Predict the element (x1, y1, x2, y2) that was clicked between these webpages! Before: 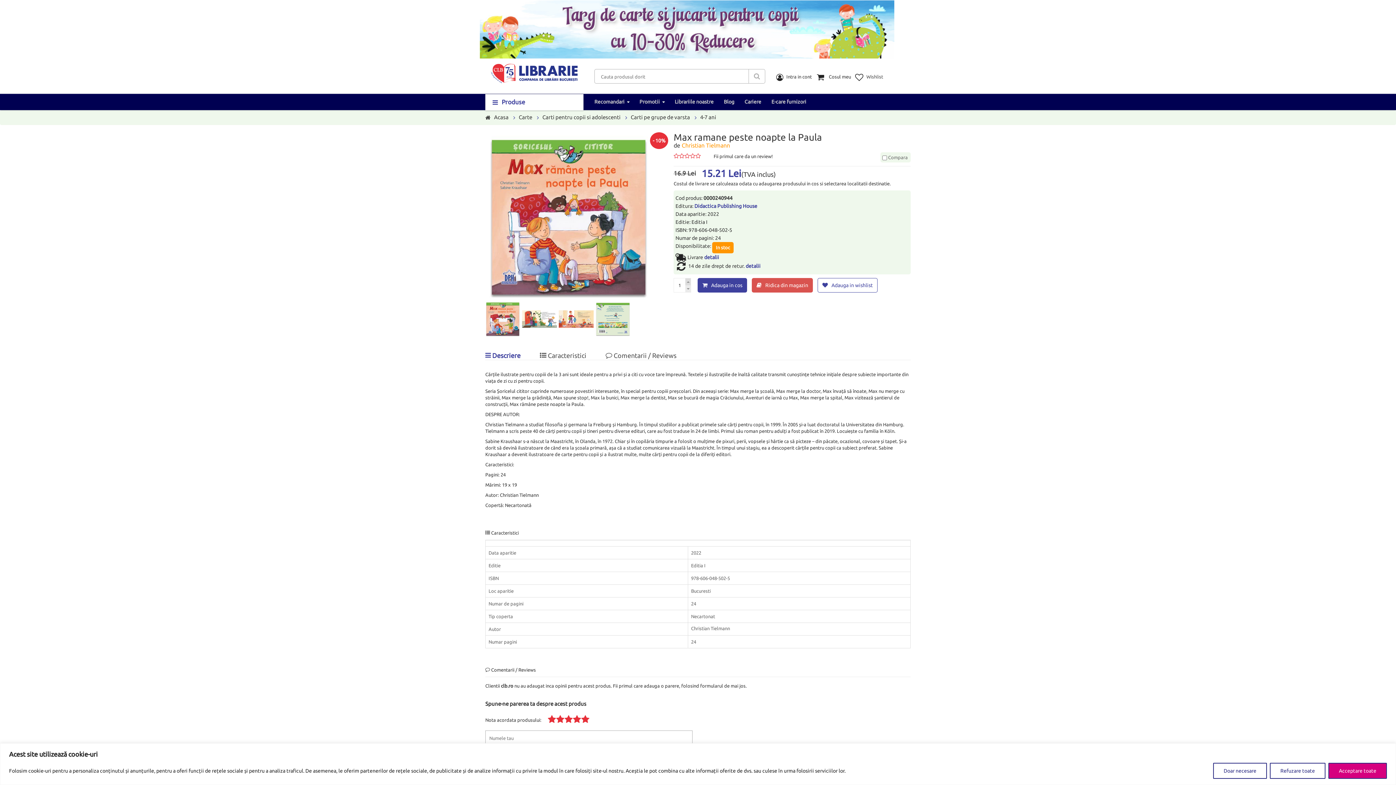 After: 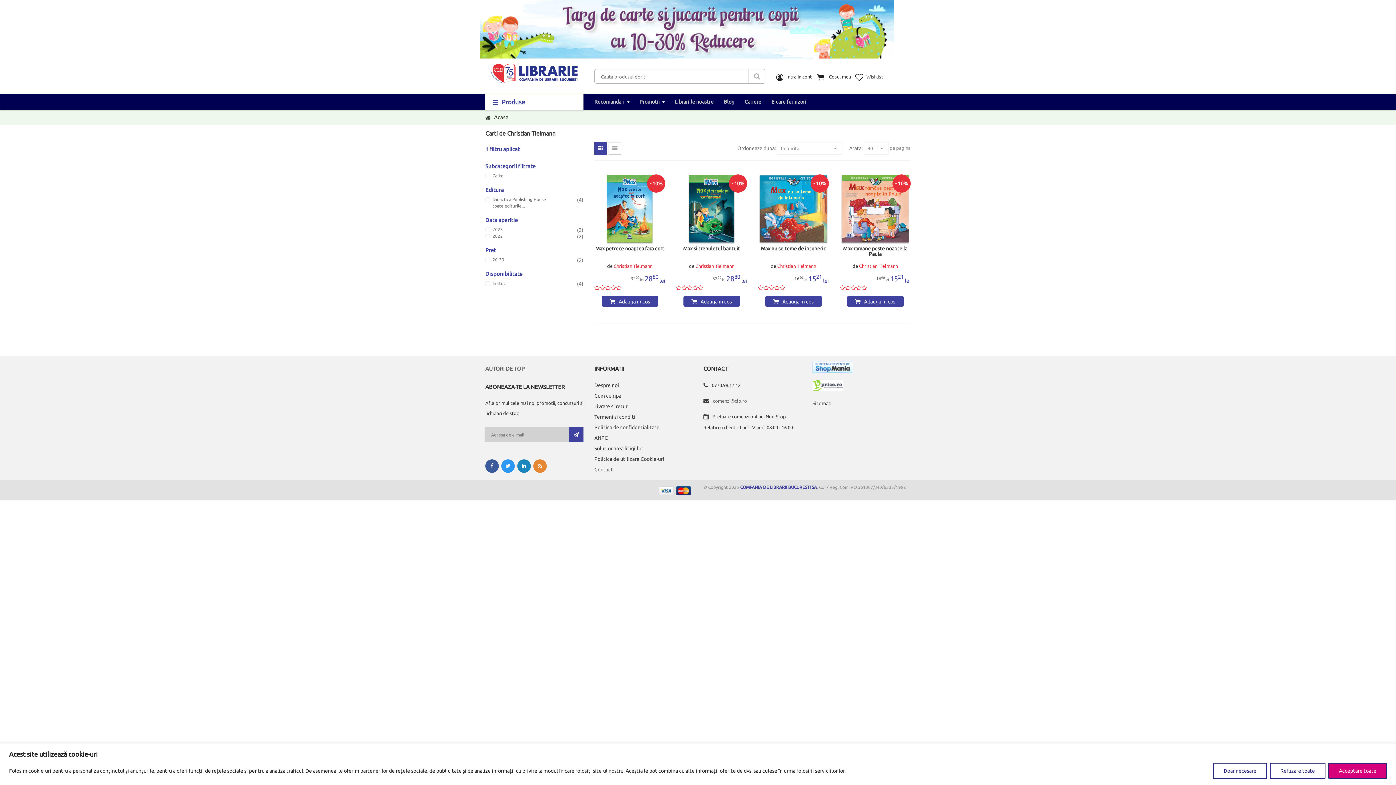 Action: label: Christian Tielmann bbox: (681, 142, 730, 148)